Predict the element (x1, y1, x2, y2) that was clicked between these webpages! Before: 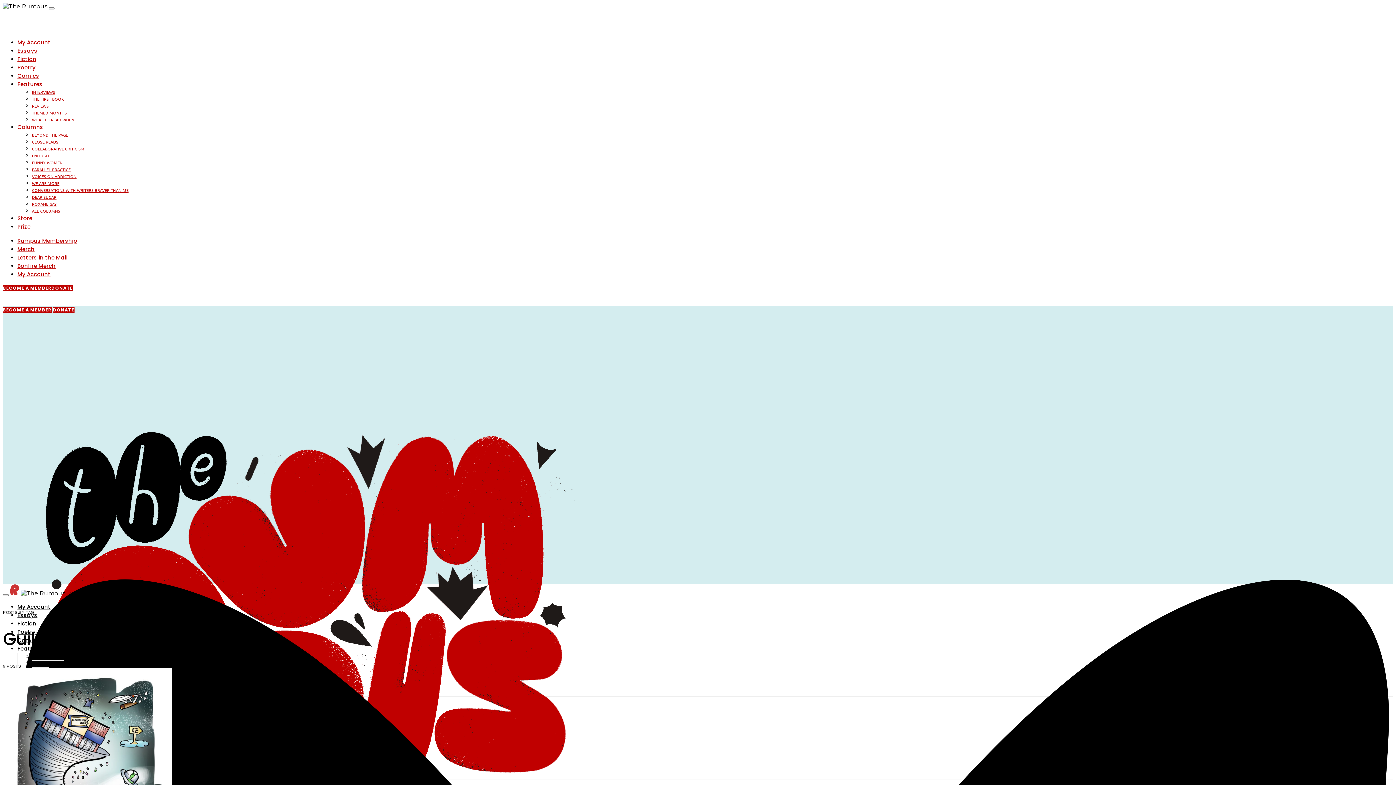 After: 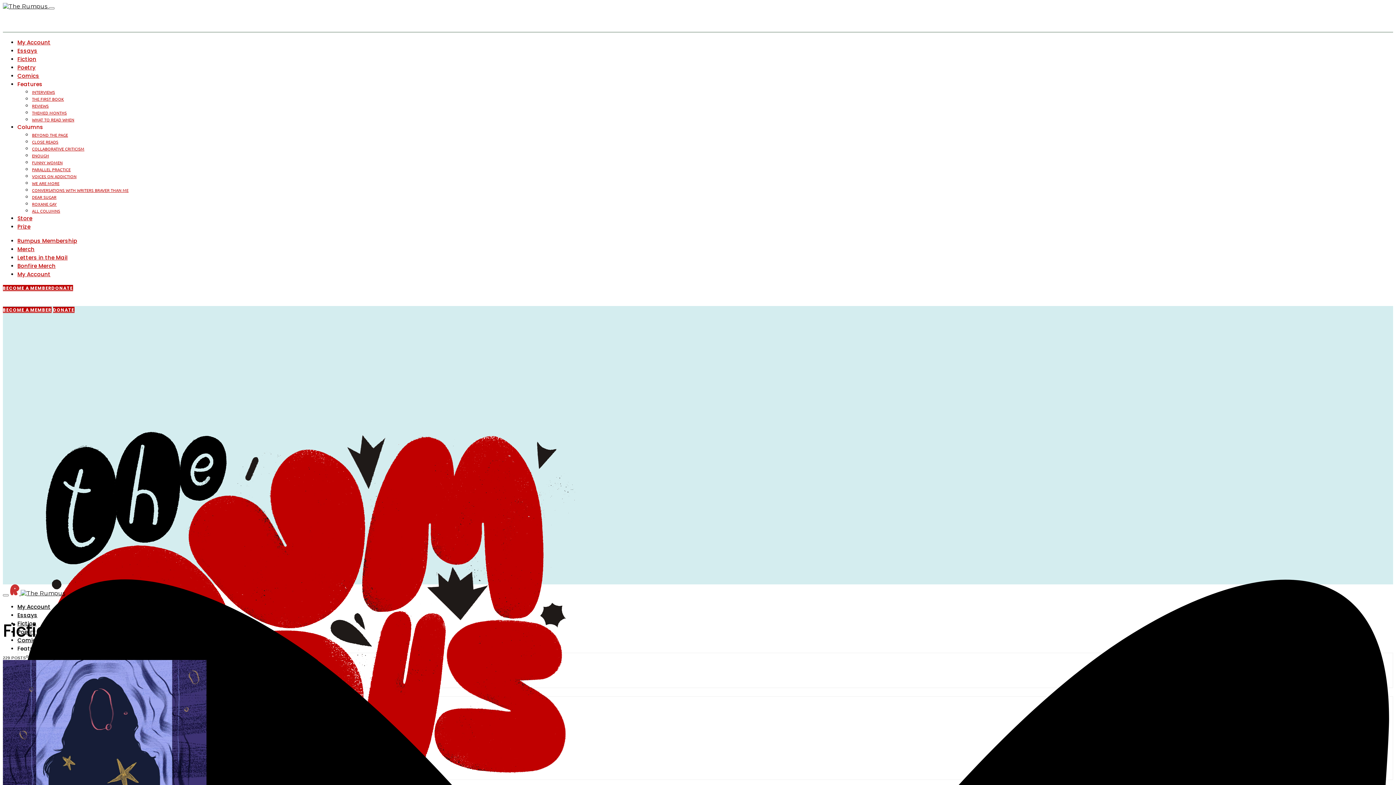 Action: bbox: (17, 55, 36, 62) label: Fiction